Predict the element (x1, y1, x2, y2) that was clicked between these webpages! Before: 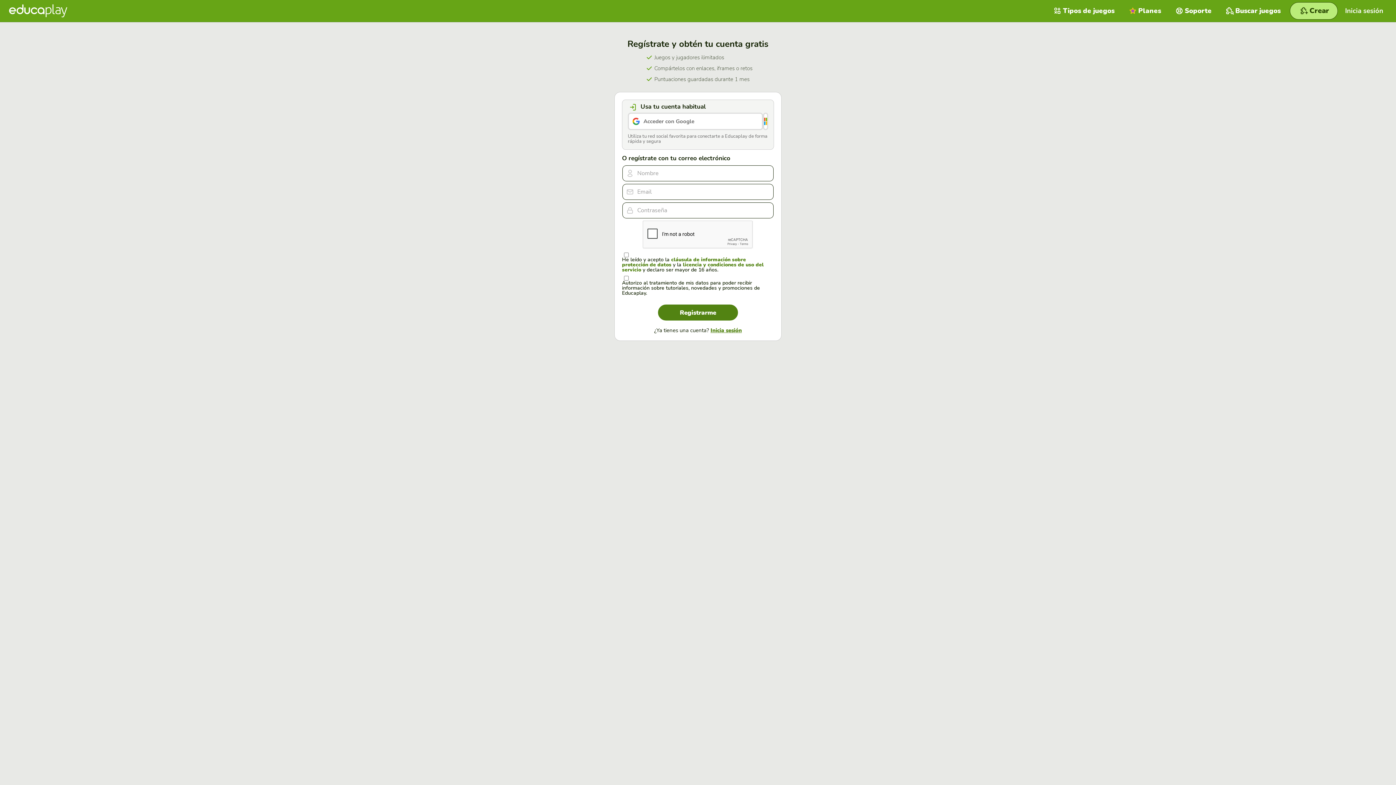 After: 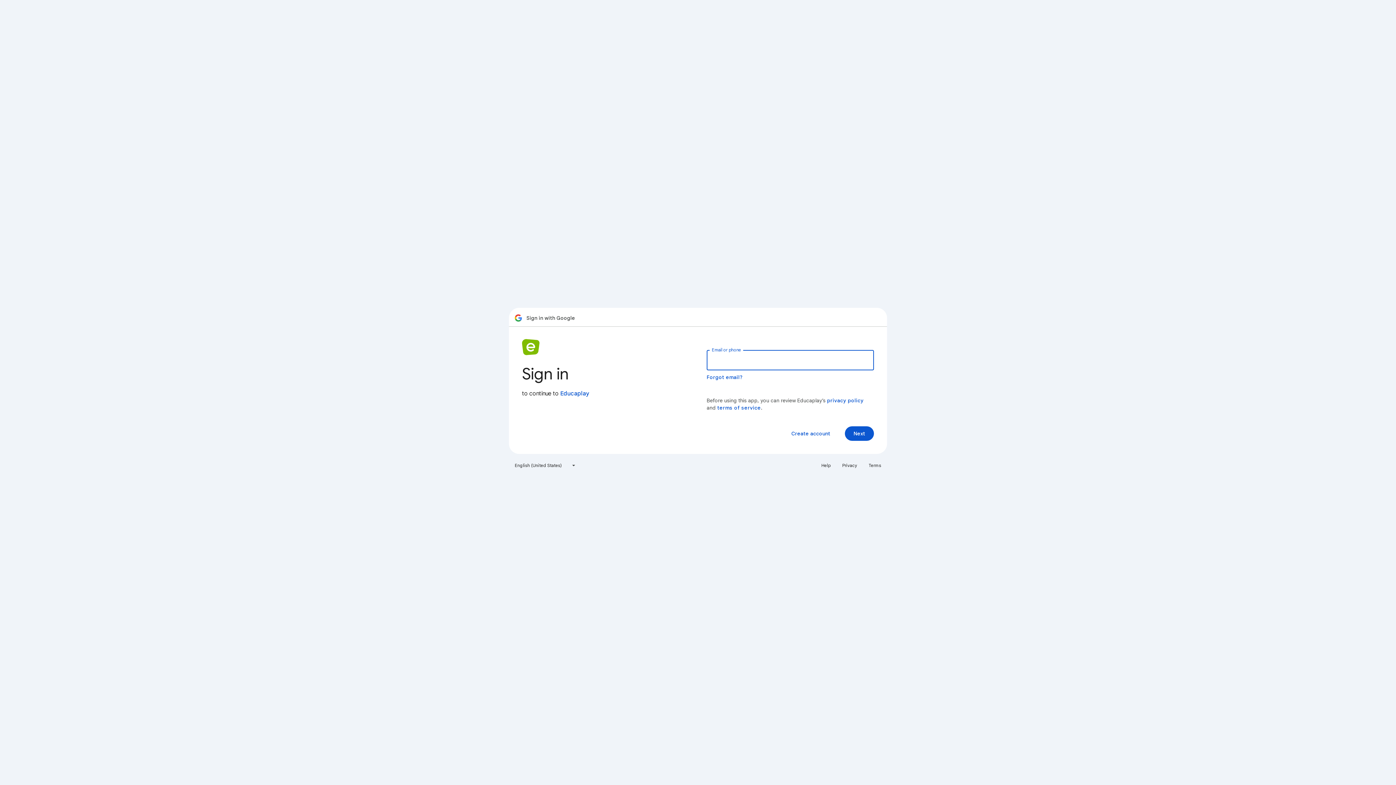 Action: label: Acceder con Google bbox: (628, 112, 763, 130)